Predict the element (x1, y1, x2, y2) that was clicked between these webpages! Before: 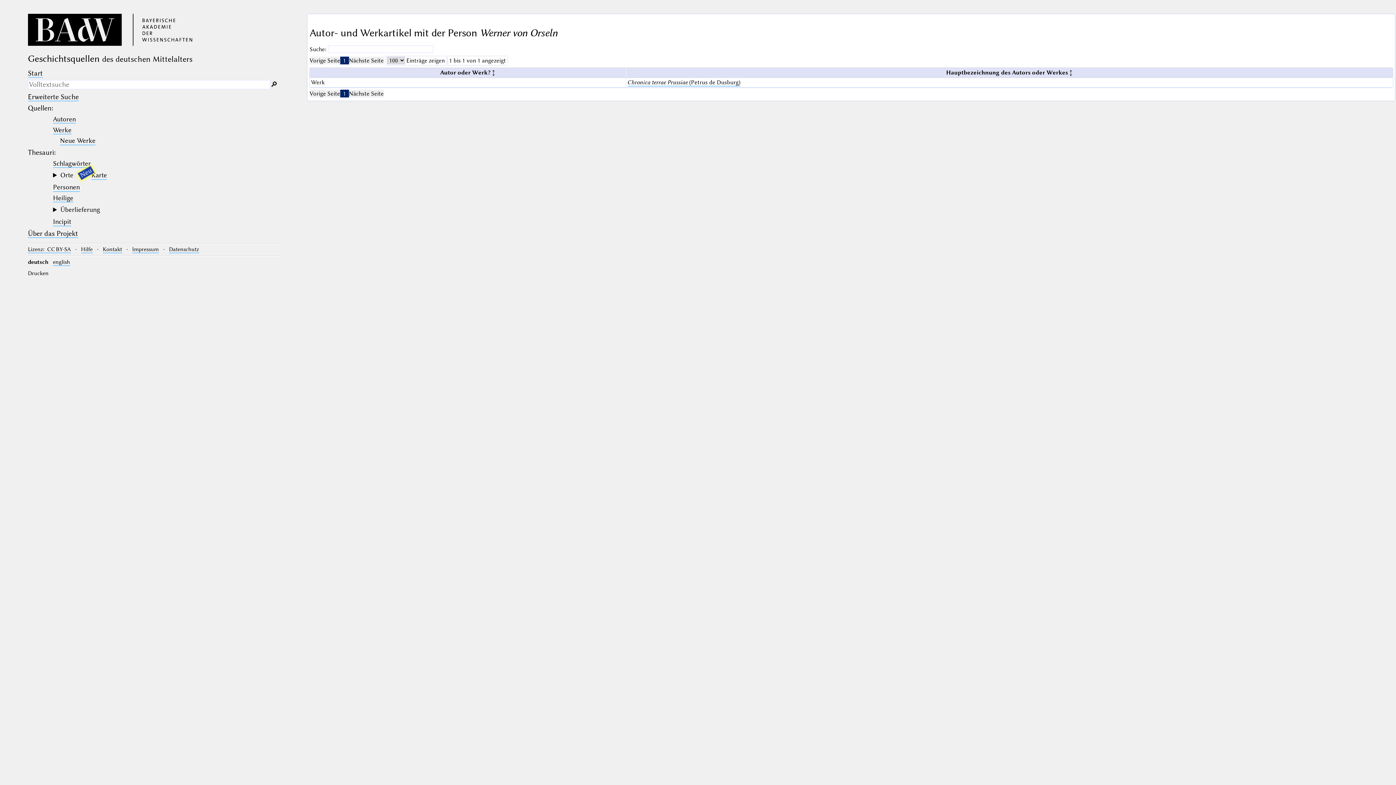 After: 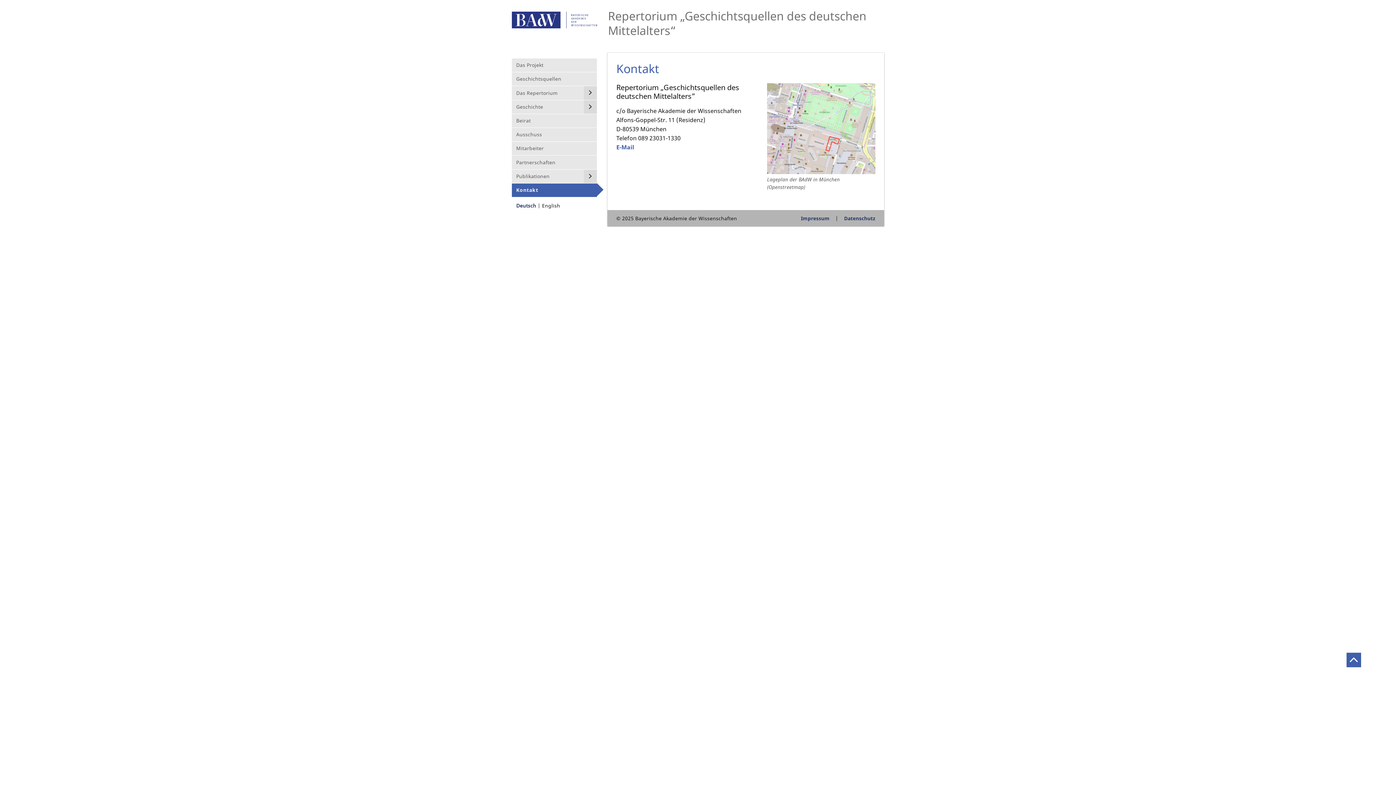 Action: label: Kontakt bbox: (102, 246, 122, 253)